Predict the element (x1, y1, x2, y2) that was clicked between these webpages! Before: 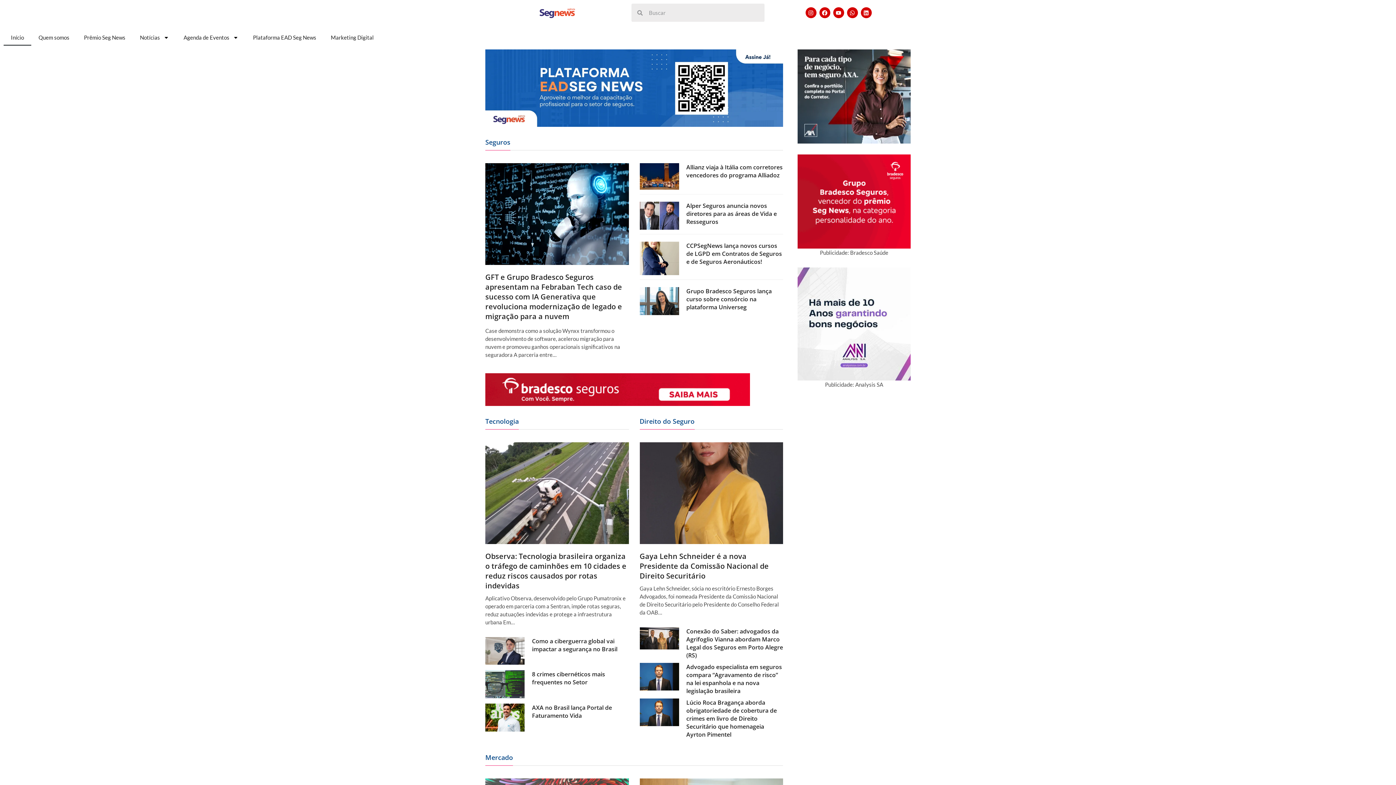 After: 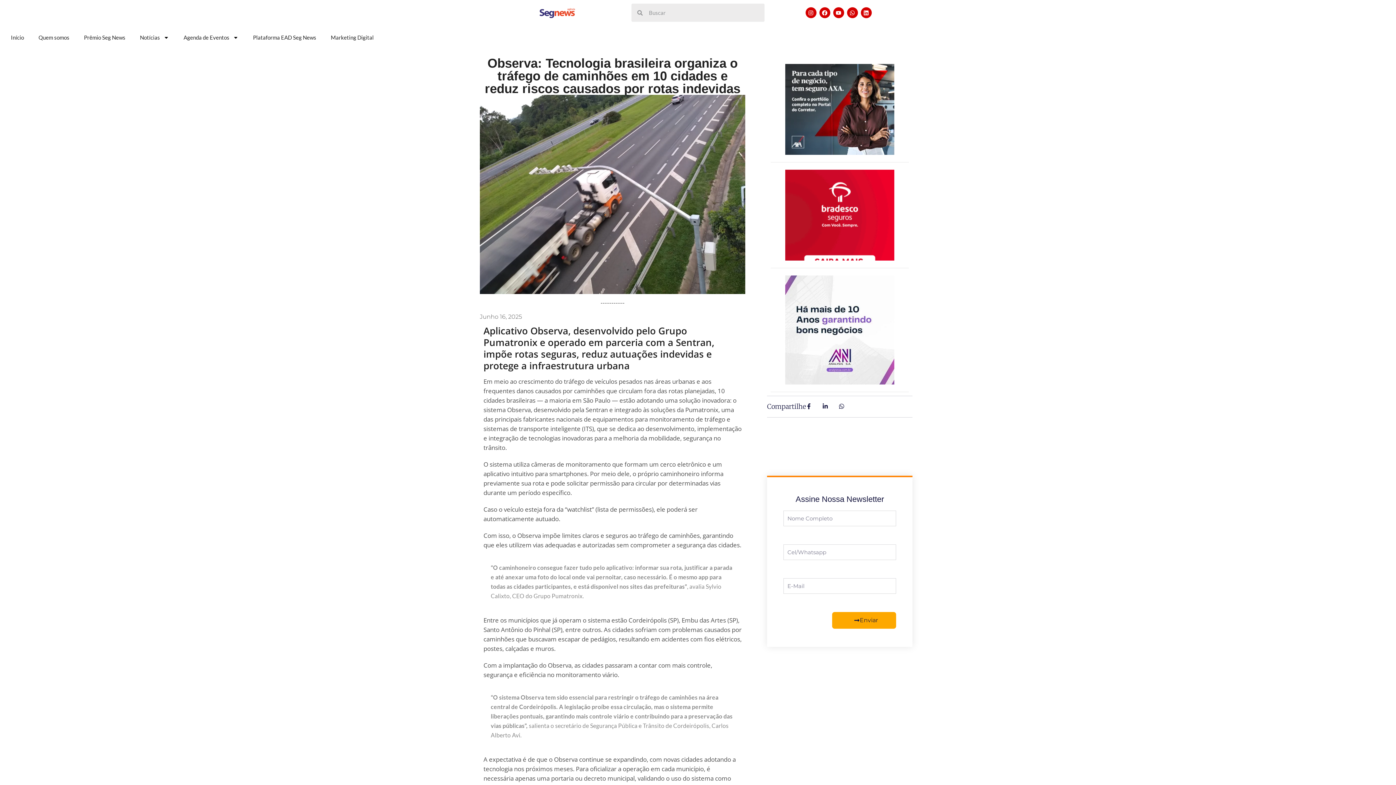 Action: bbox: (485, 442, 628, 544)